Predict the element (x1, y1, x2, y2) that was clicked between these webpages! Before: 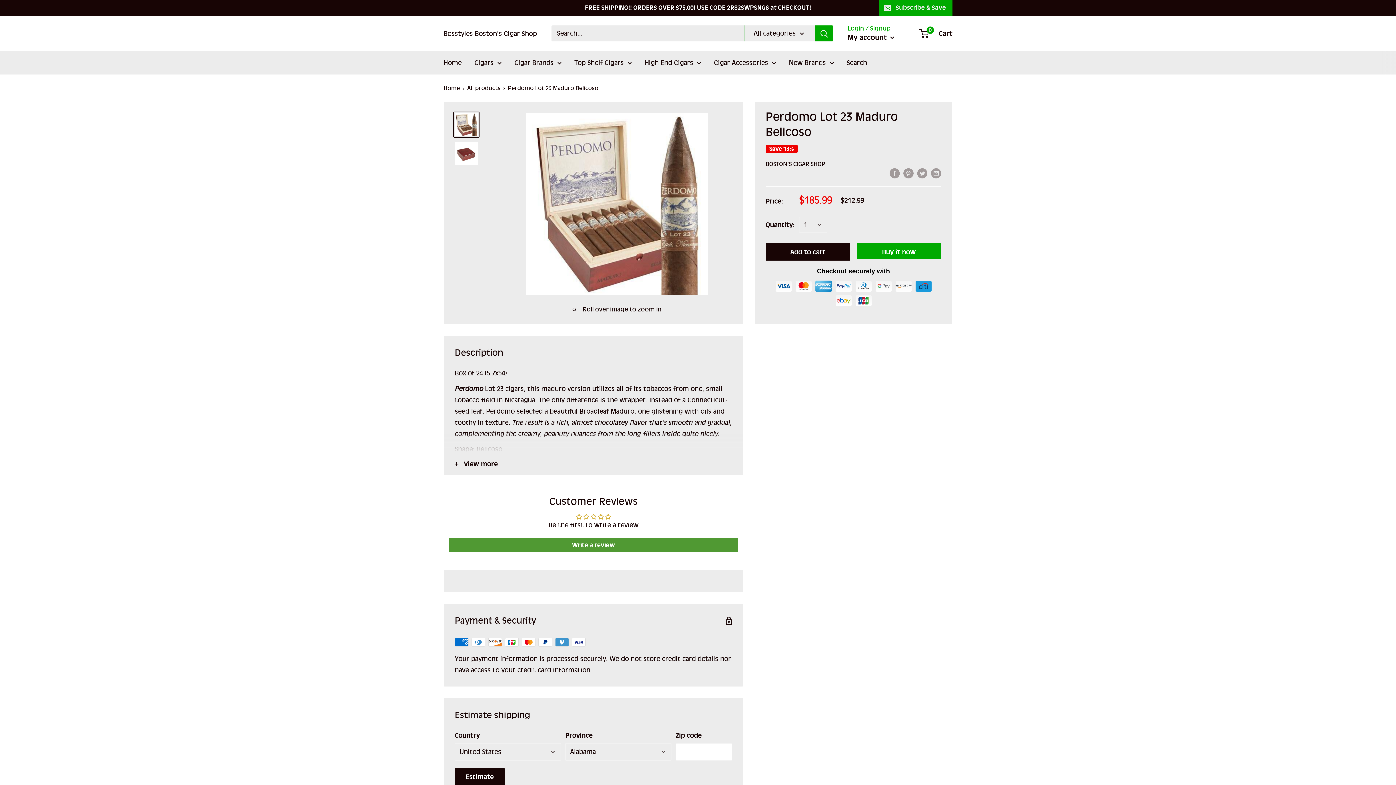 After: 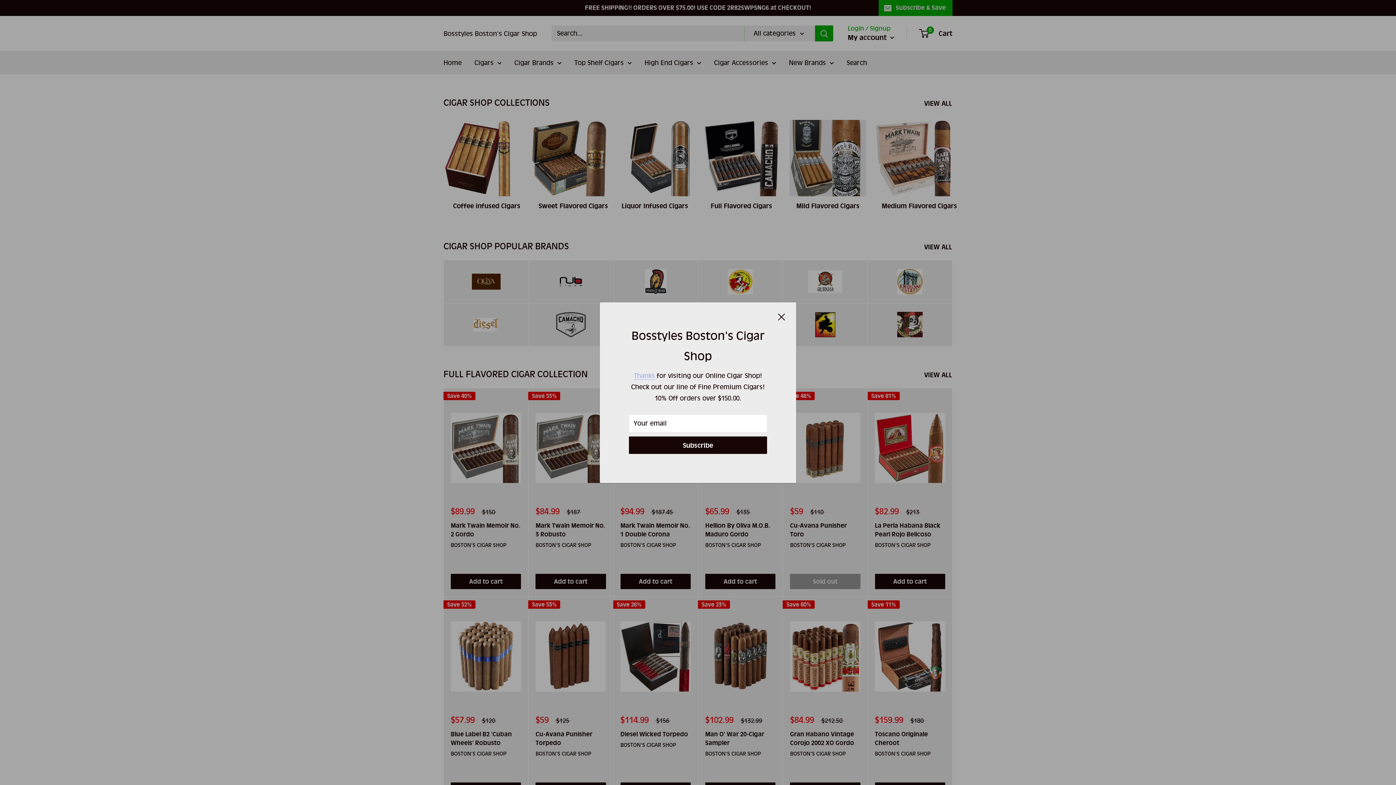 Action: bbox: (443, 57, 461, 68) label: Home